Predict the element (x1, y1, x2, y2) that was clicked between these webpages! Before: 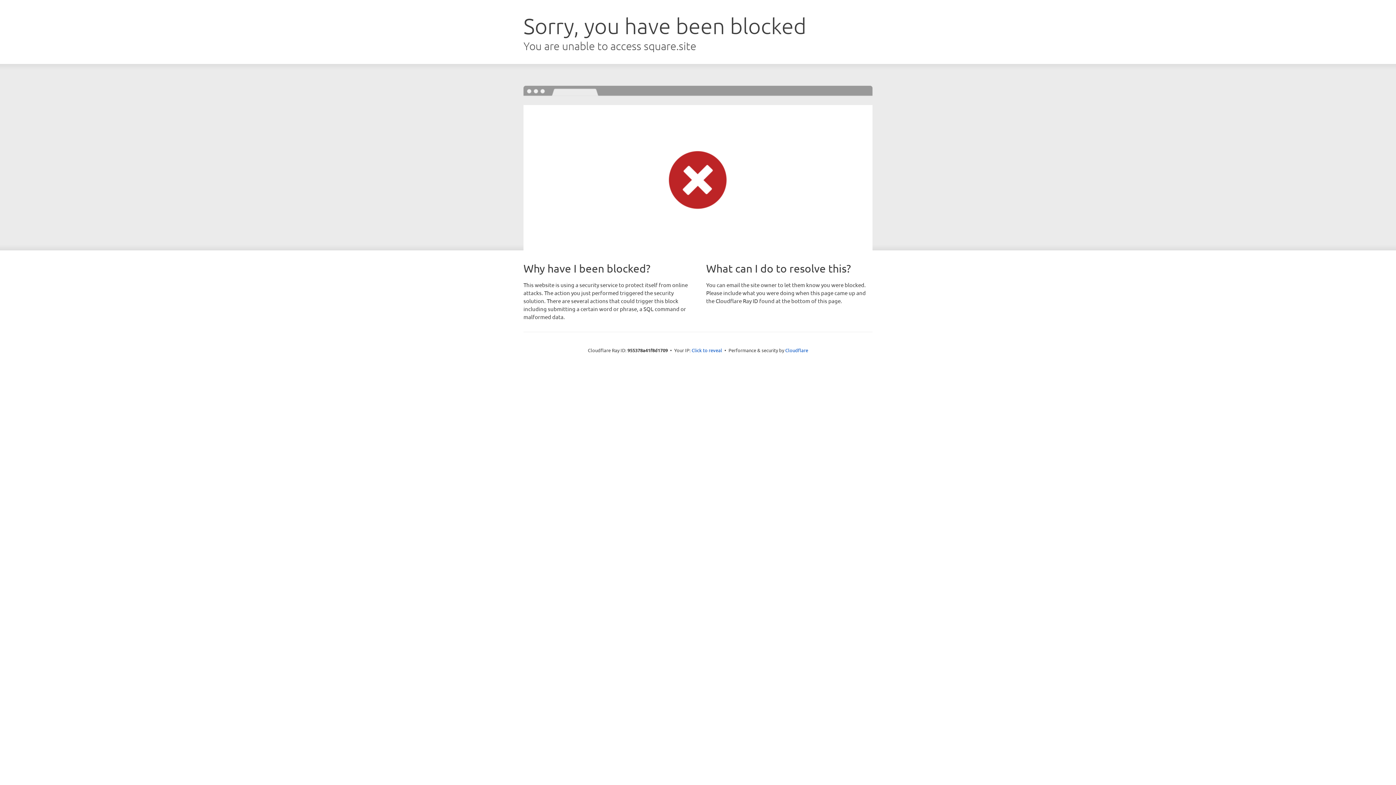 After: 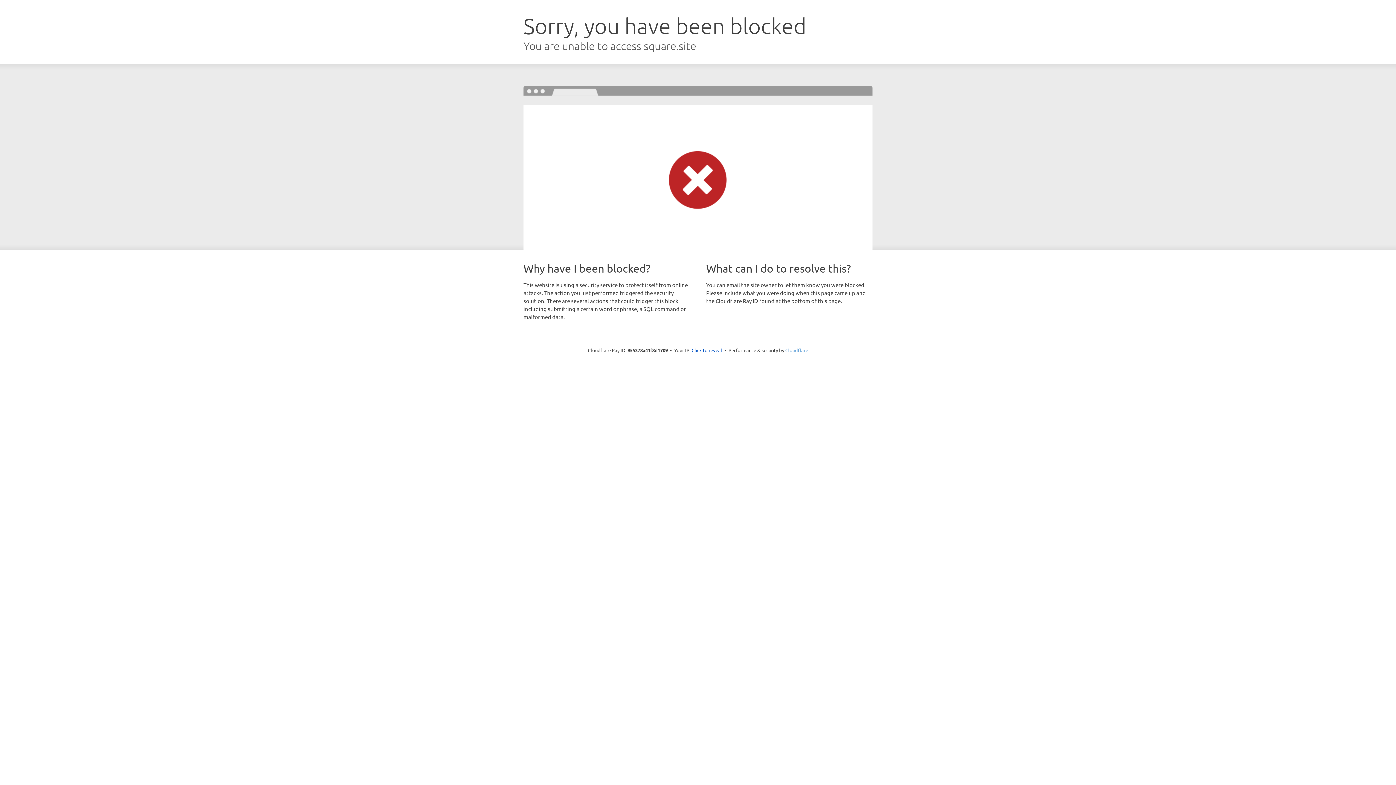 Action: label: Cloudflare bbox: (785, 347, 808, 353)